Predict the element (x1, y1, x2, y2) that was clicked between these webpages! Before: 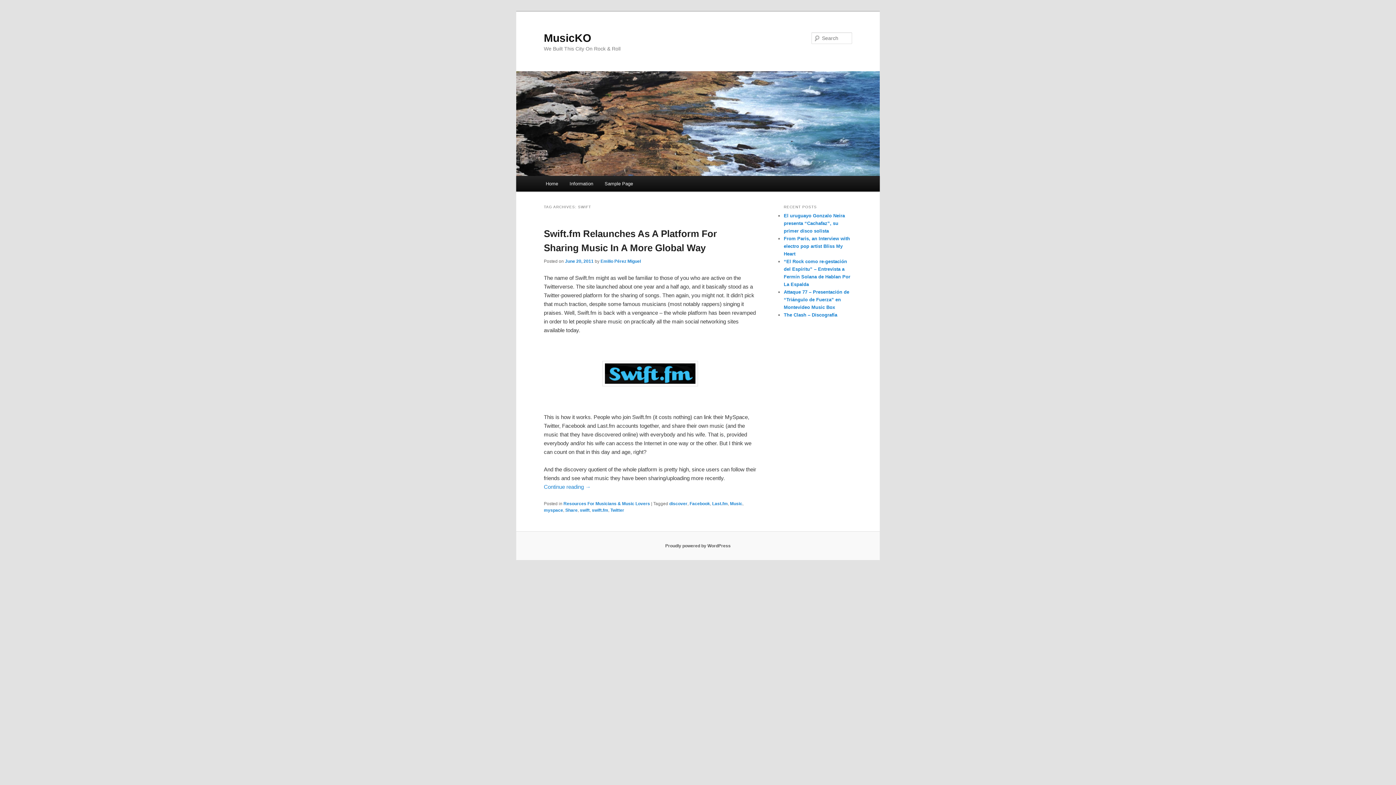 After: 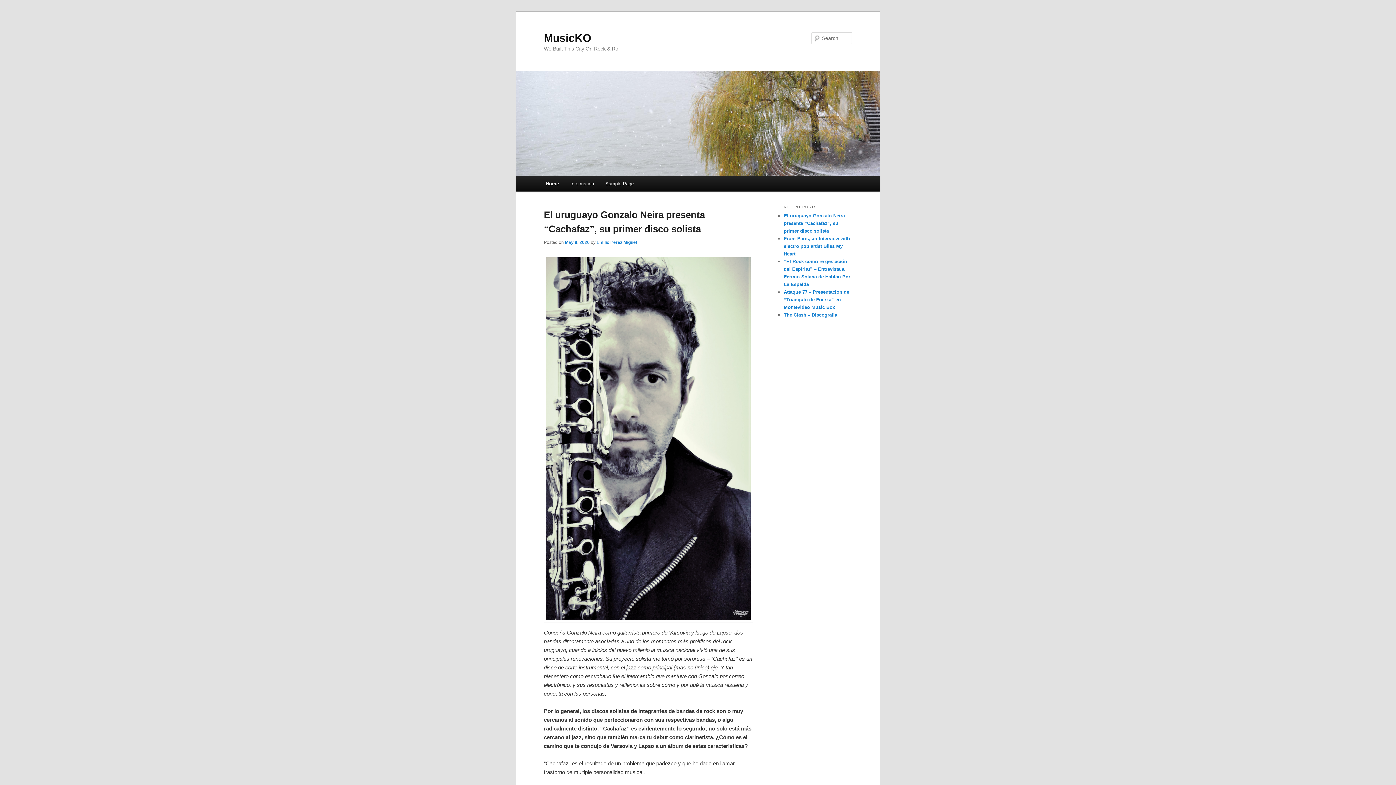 Action: bbox: (516, 71, 880, 176)